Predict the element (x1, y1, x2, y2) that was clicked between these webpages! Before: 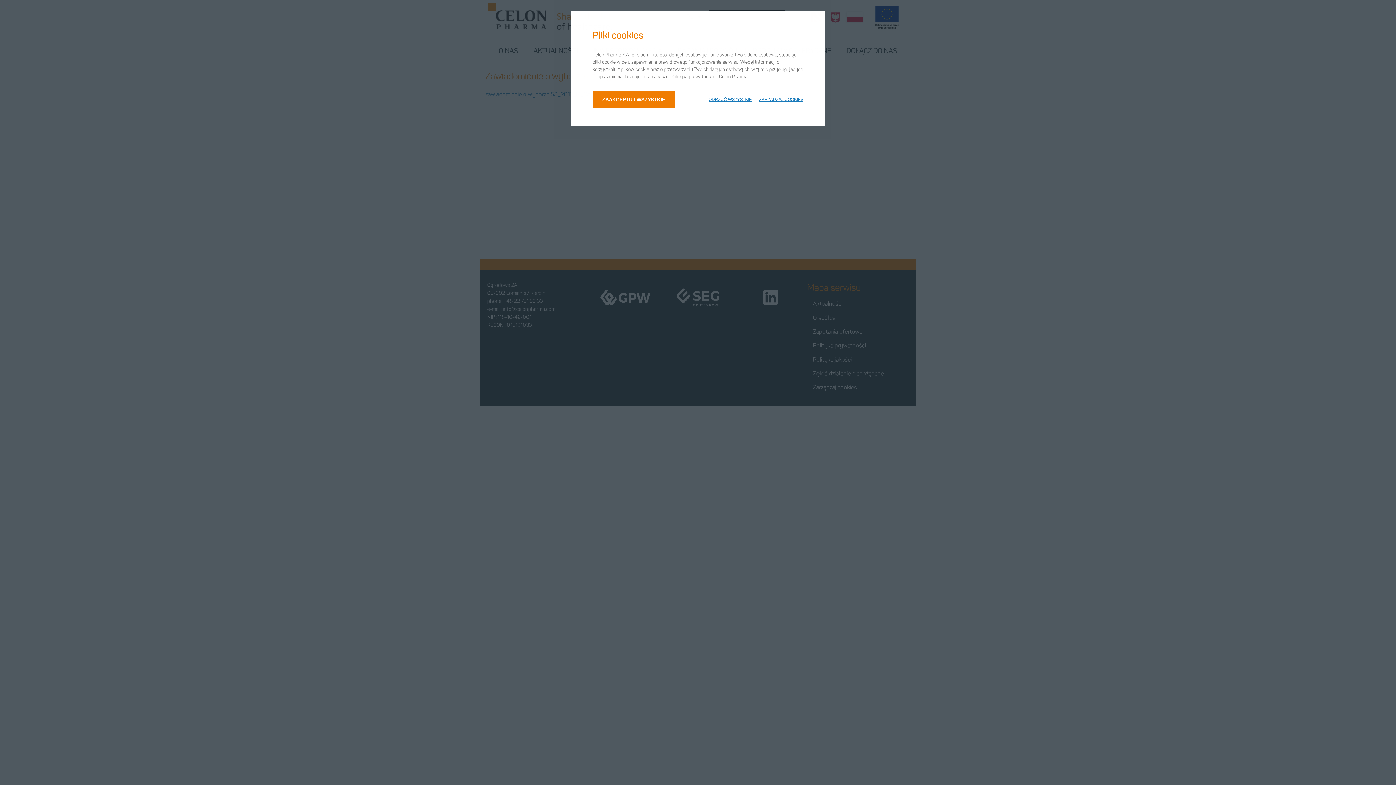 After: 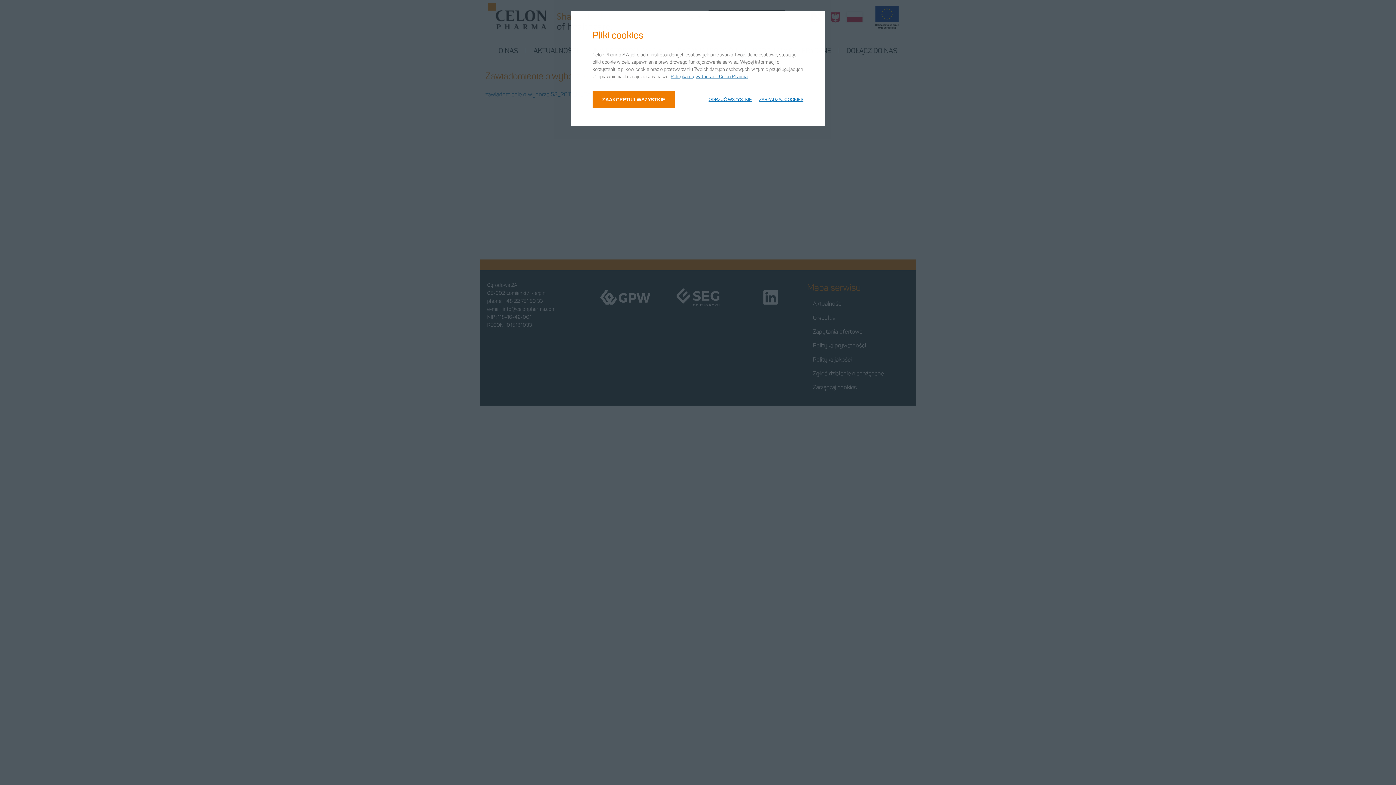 Action: label: Polityka prywatności – Celon Pharma bbox: (670, 73, 748, 79)